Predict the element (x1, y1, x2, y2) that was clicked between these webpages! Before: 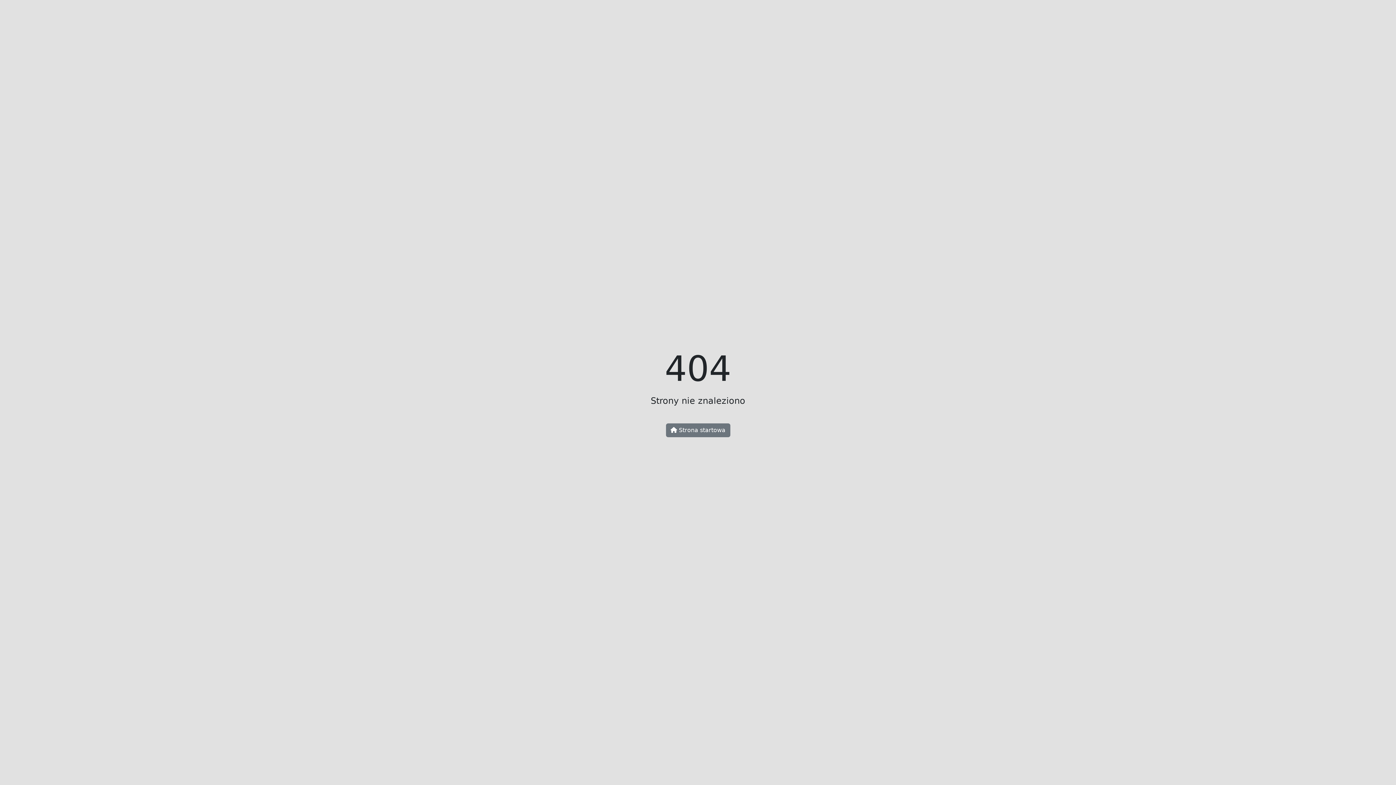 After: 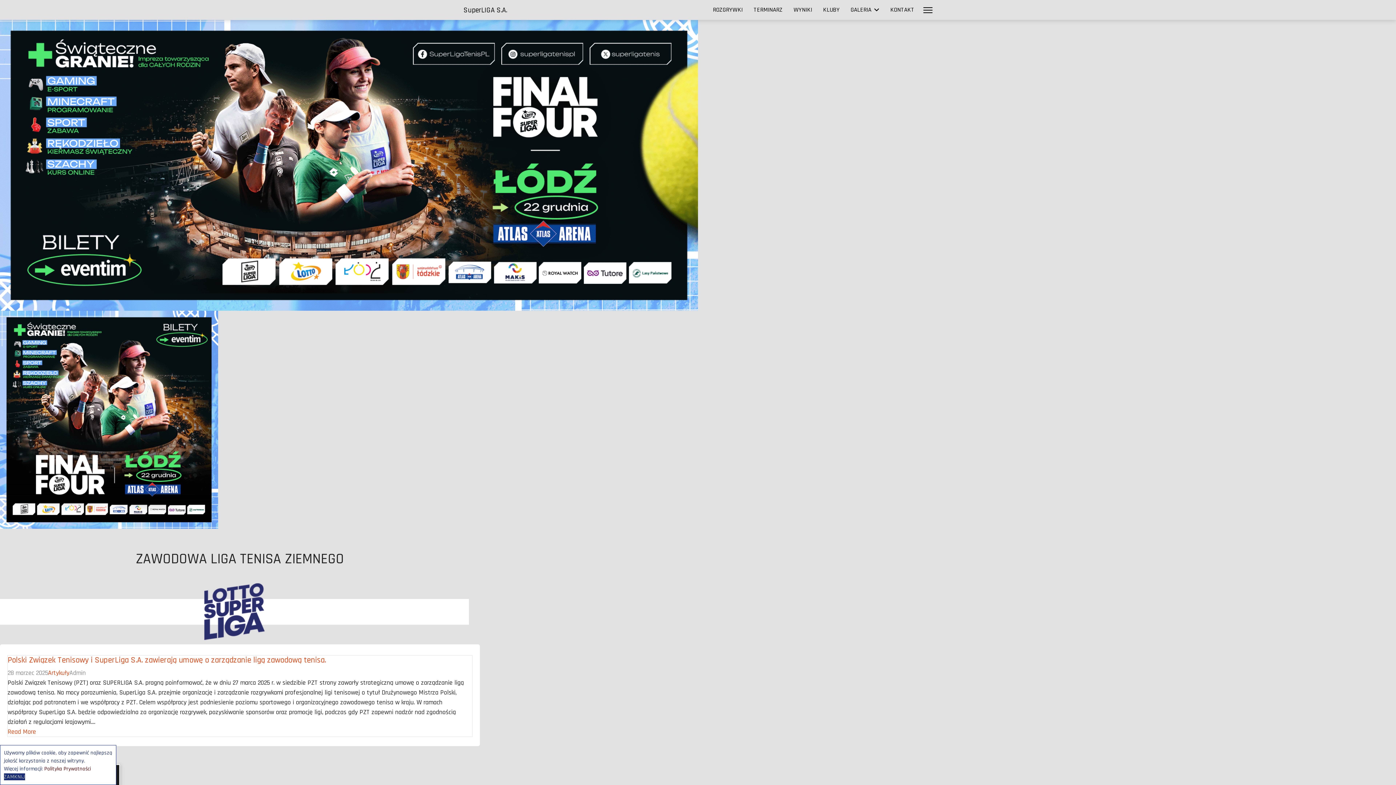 Action: label:  Strona startowa bbox: (666, 423, 730, 437)